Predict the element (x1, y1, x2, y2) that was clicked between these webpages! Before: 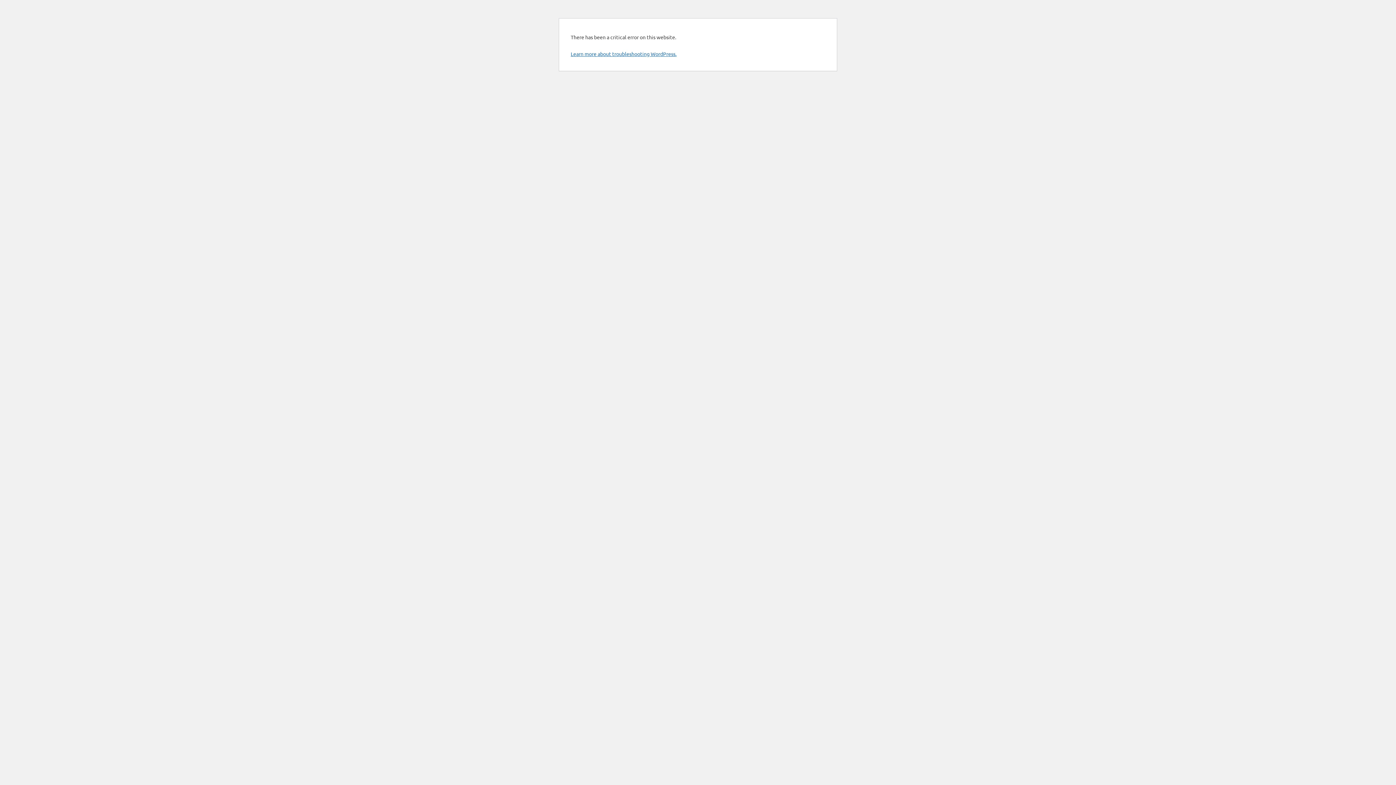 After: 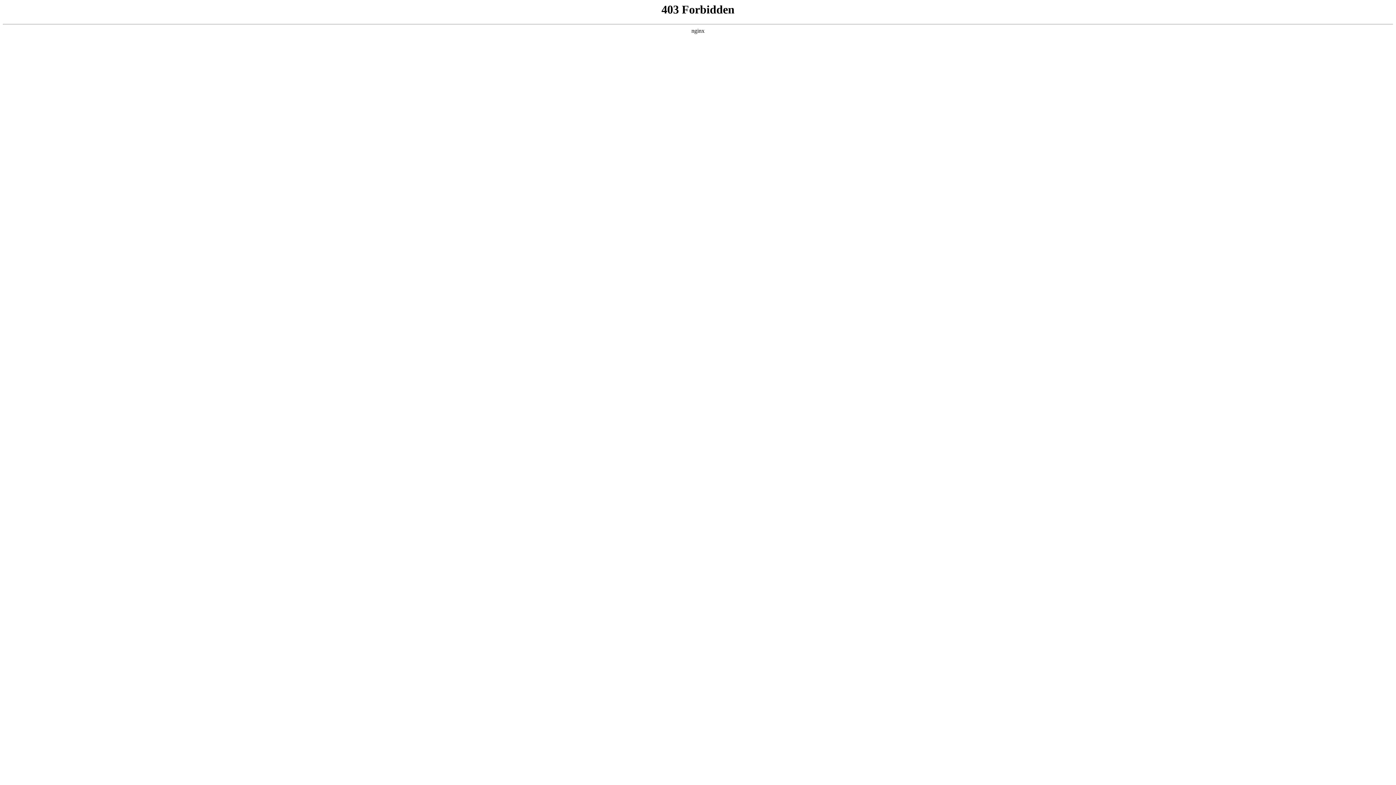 Action: label: Learn more about troubleshooting WordPress. bbox: (570, 50, 676, 57)